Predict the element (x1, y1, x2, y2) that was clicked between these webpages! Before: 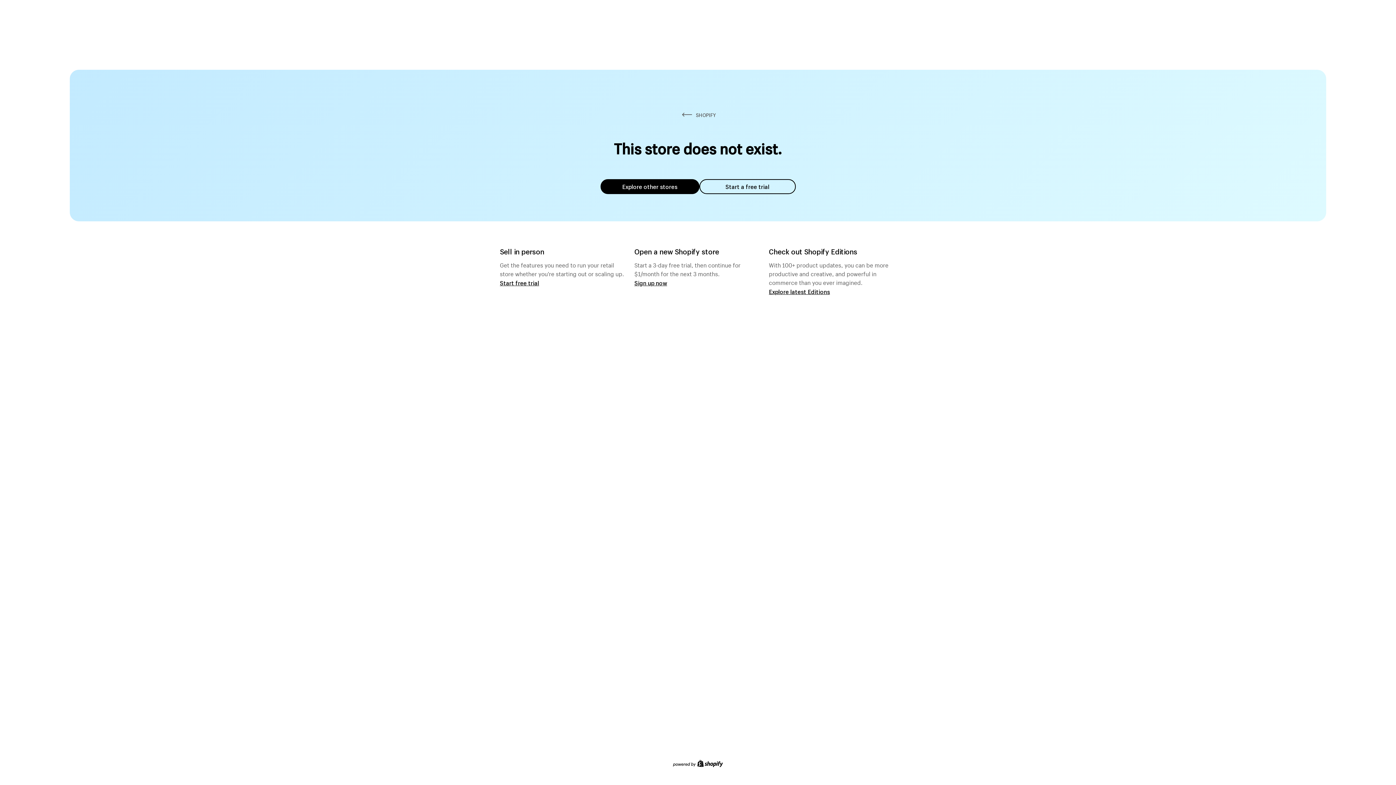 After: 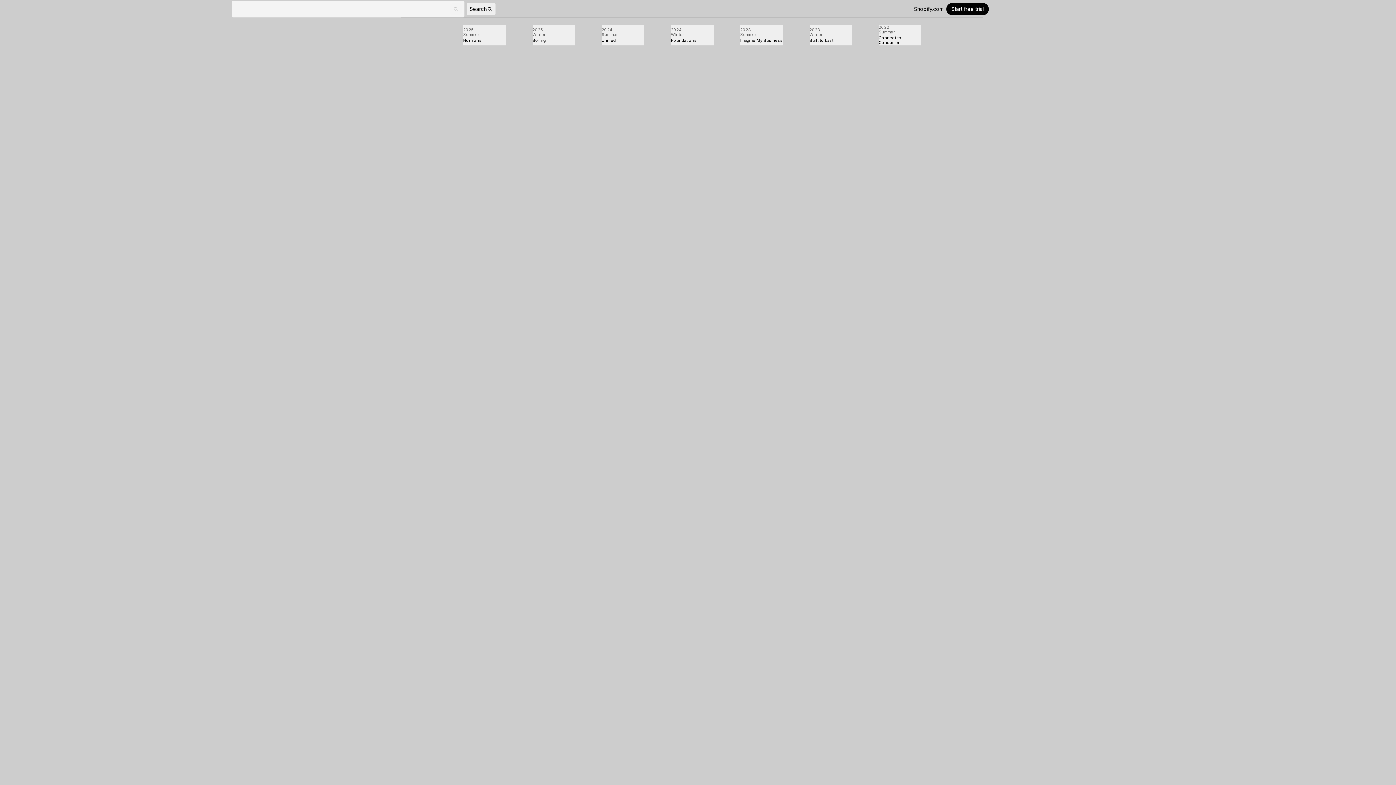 Action: bbox: (769, 287, 830, 295) label: Explore latest Editions